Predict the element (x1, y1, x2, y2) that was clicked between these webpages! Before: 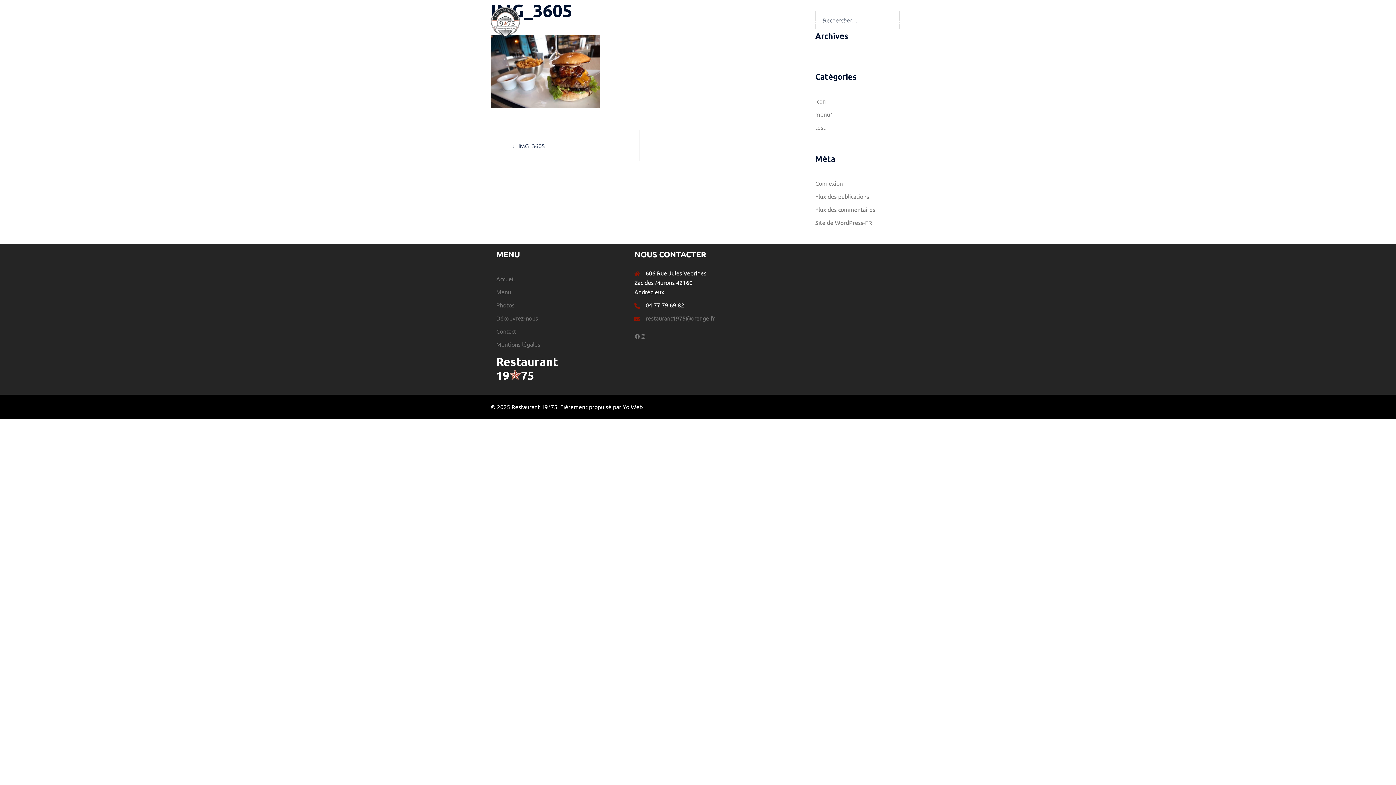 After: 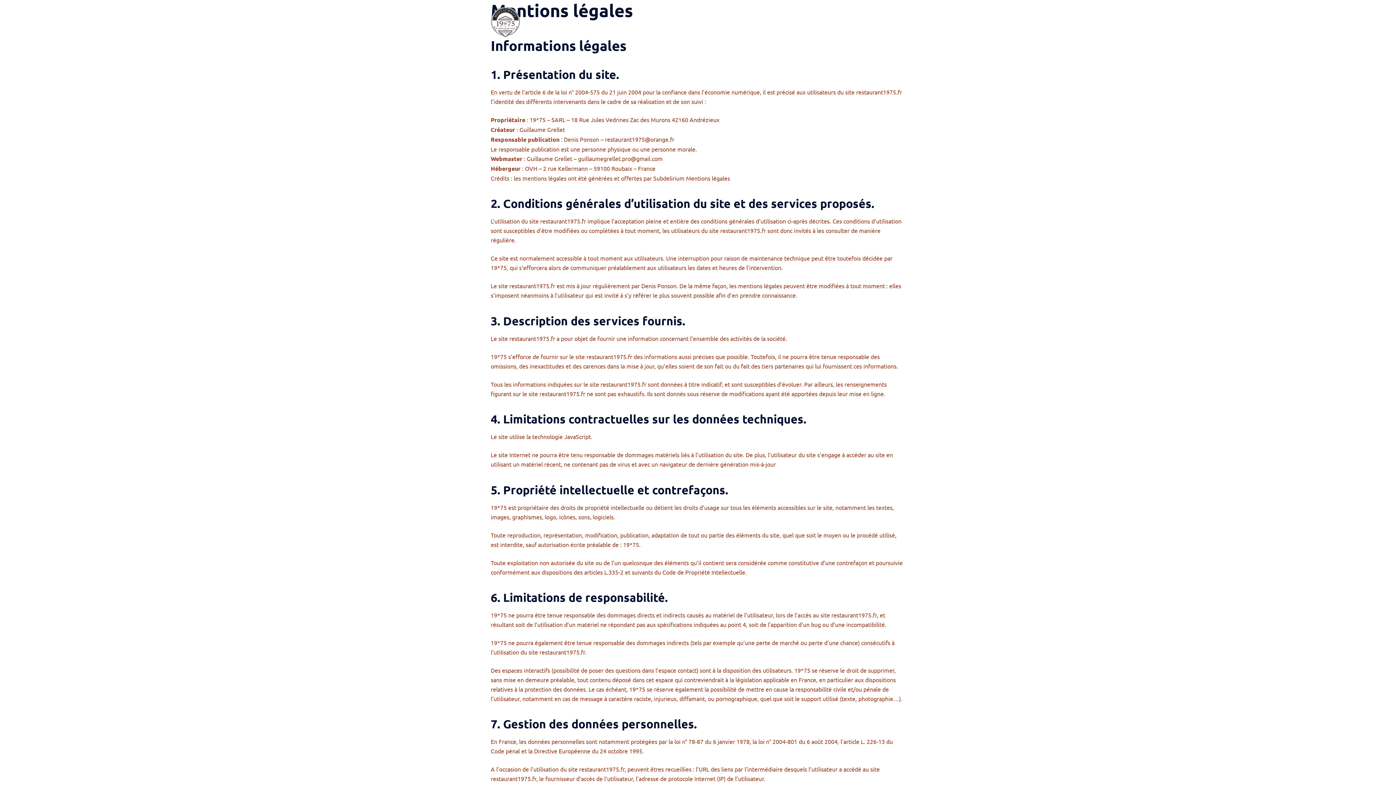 Action: label: Mentions légales bbox: (496, 340, 540, 348)